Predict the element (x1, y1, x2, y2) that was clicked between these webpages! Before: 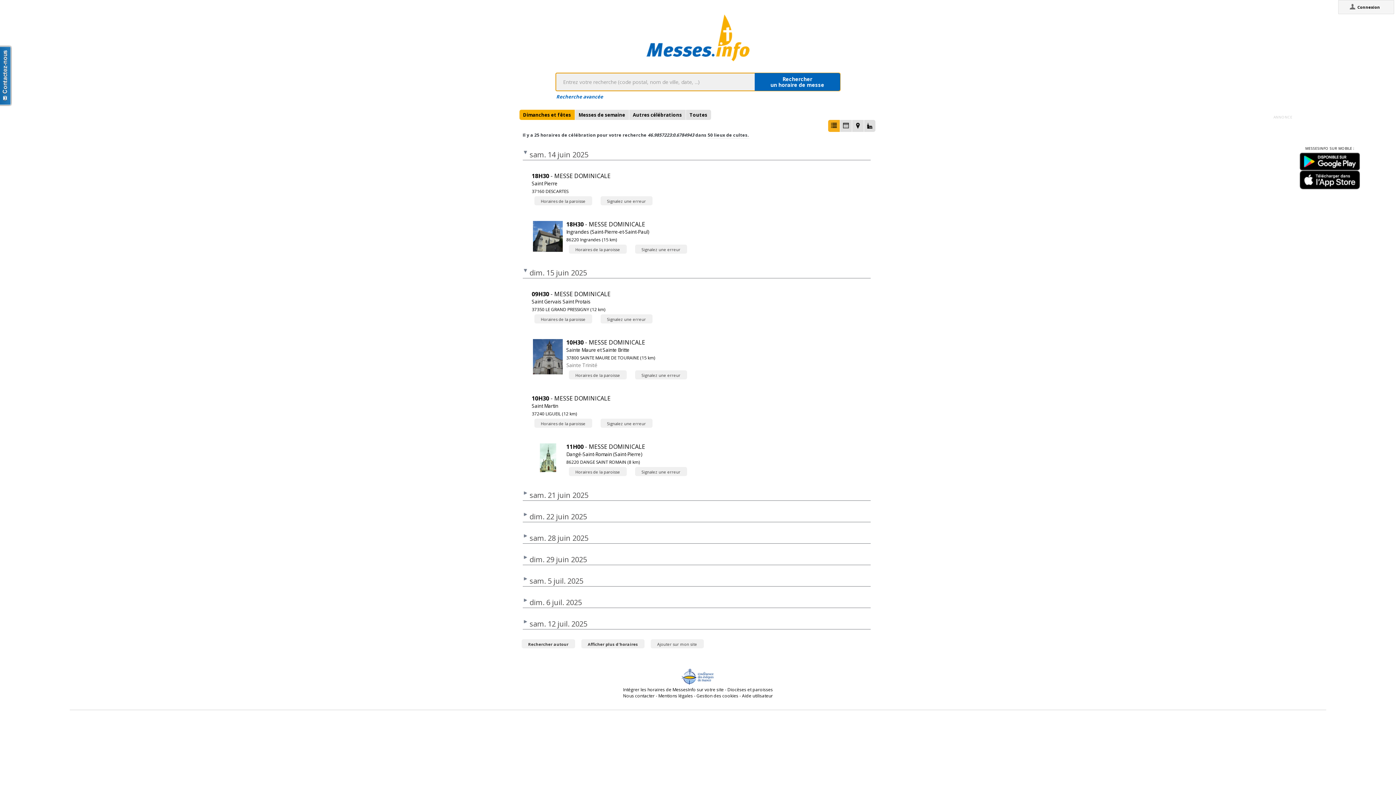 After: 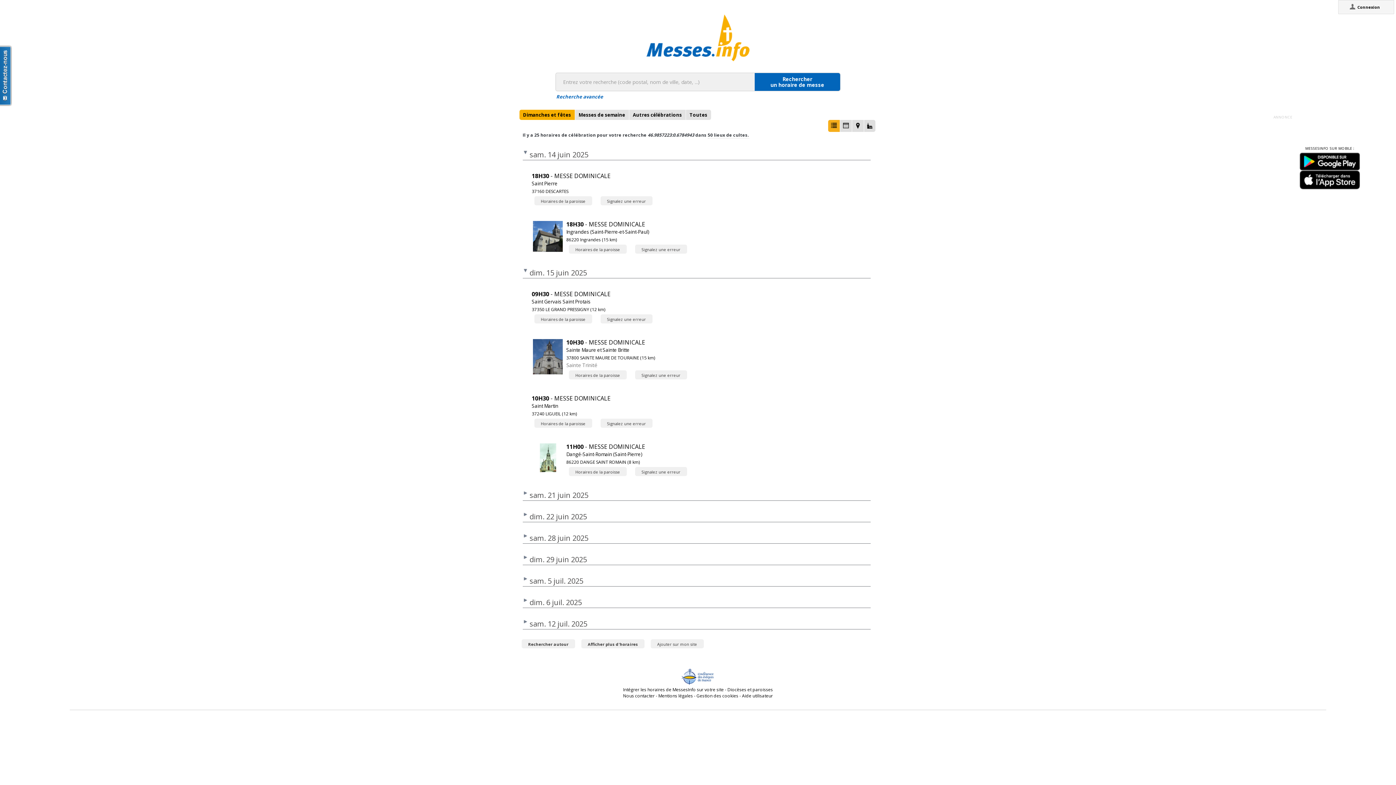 Action: bbox: (696, 332, 738, 338) label: Gestion des cookies